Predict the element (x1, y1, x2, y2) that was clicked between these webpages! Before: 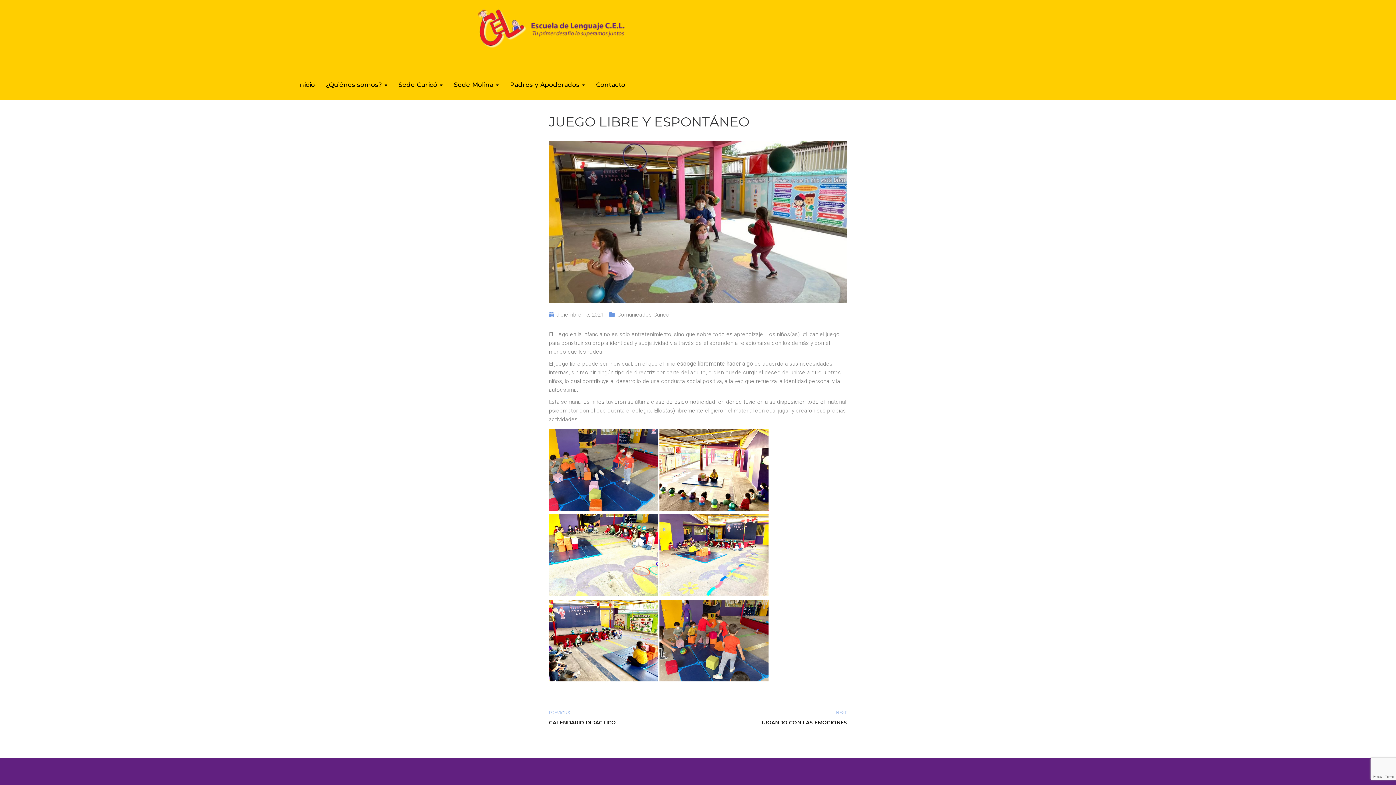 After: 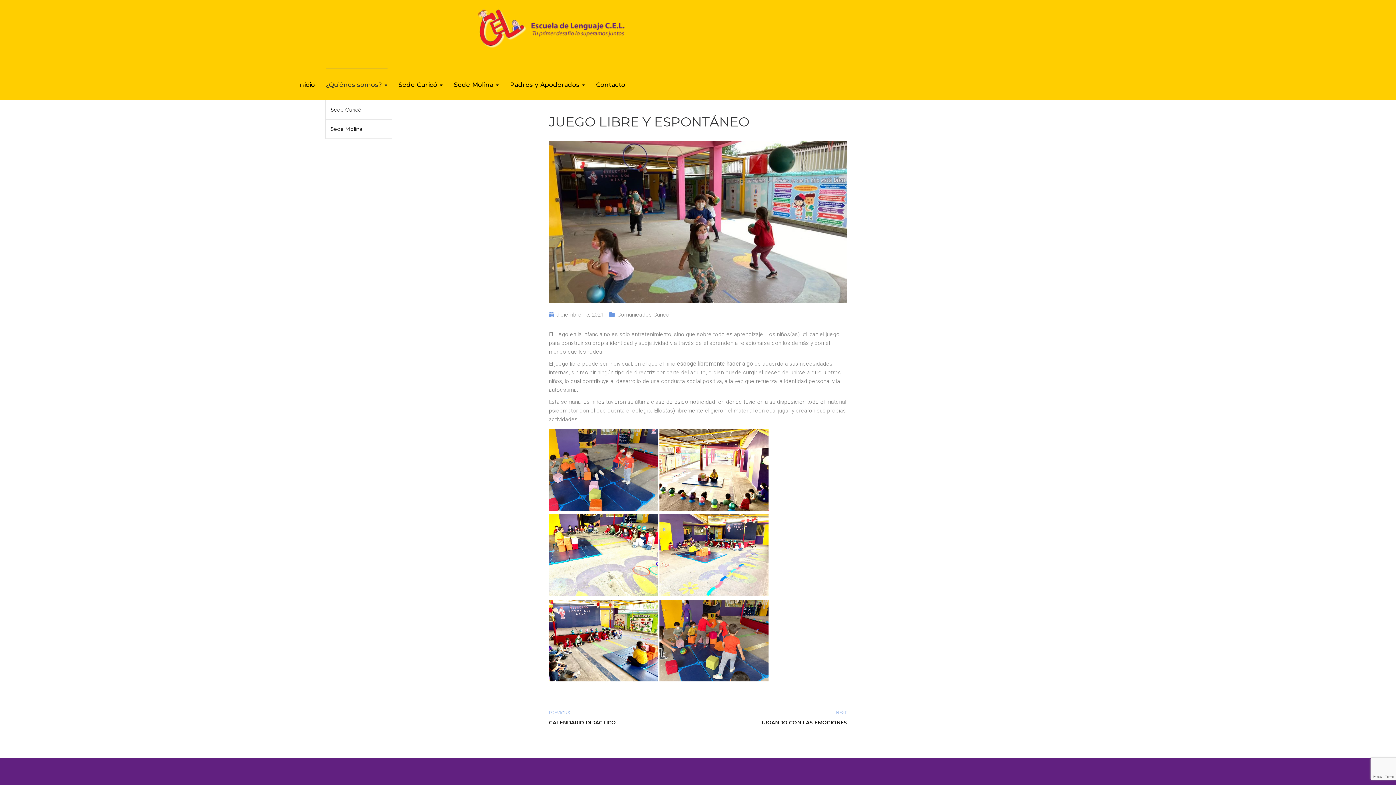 Action: label: ¿Quiénes somos? bbox: (325, 68, 387, 100)